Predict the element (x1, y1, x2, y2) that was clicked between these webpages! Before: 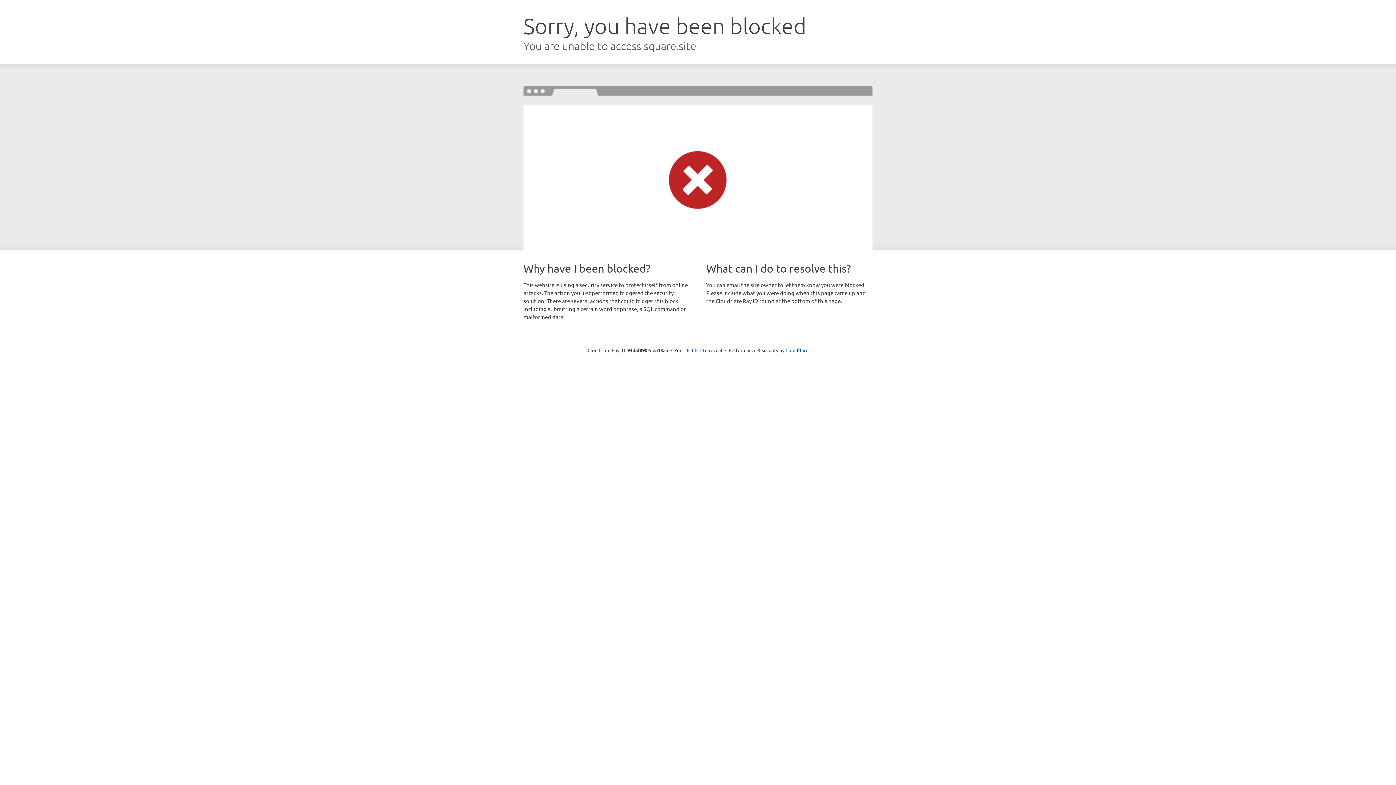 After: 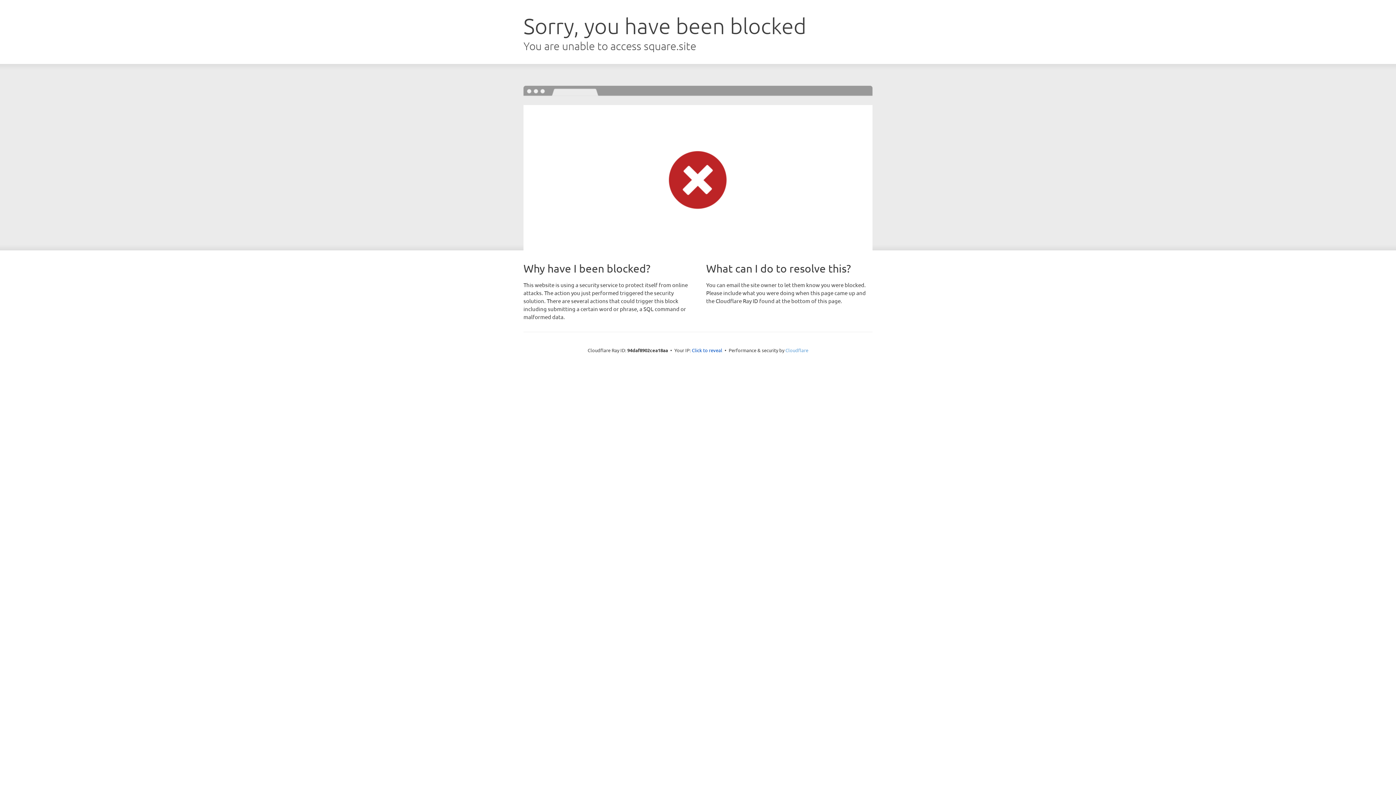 Action: label: Cloudflare bbox: (785, 347, 808, 353)